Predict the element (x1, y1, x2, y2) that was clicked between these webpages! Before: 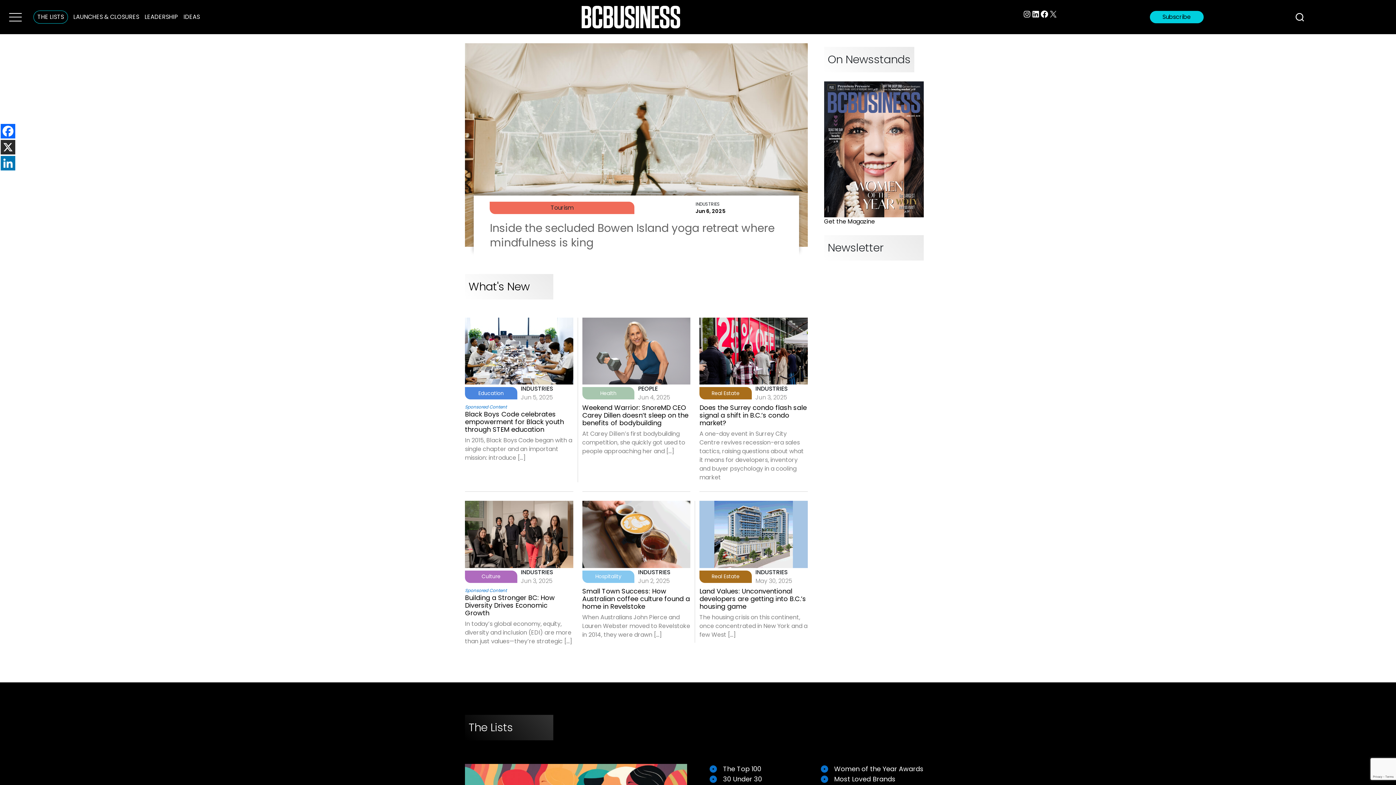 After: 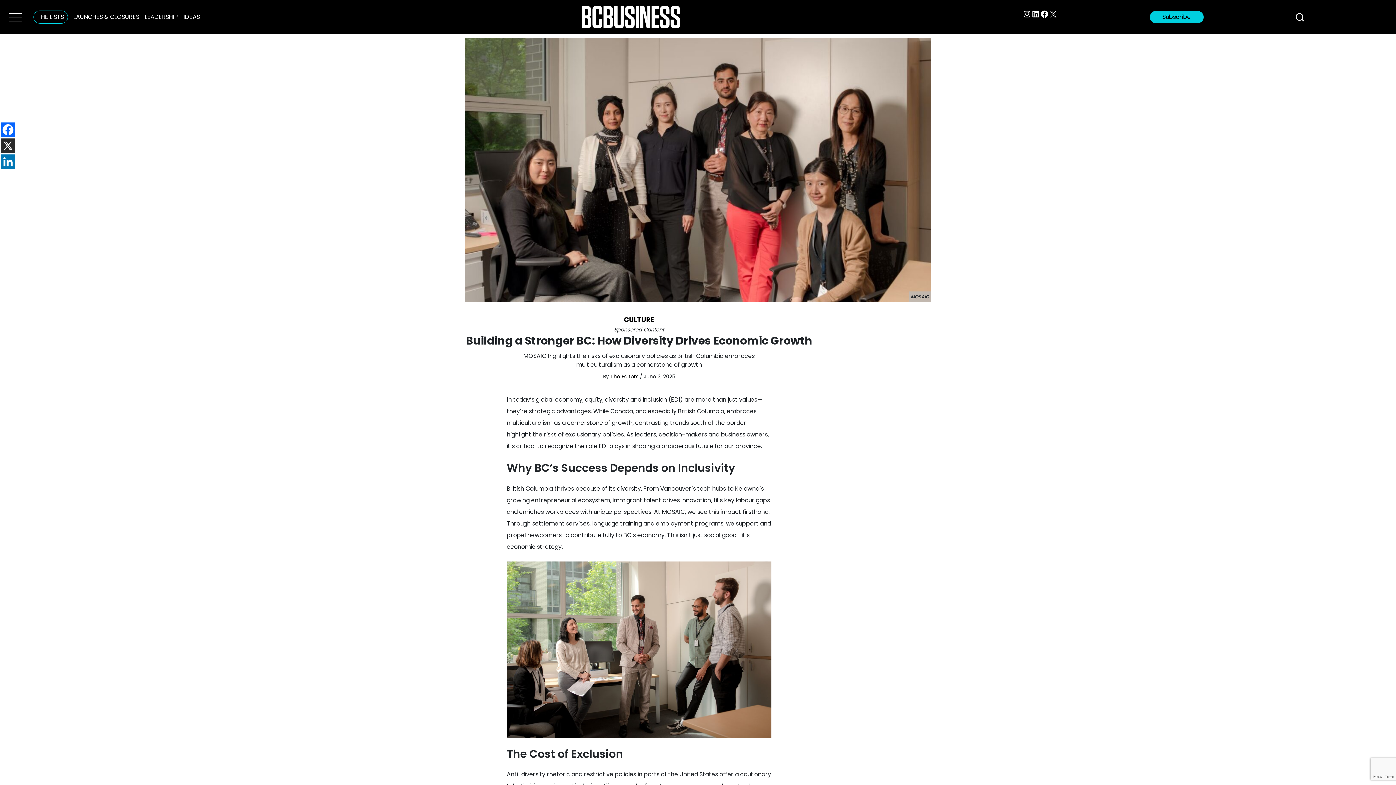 Action: label: Building a Stronger BC: How Diversity Drives Economic Growth

In today’s global economy, equity, diversity and inclusion (EDI) are more than just values—they’re strategic […] bbox: (465, 594, 573, 616)